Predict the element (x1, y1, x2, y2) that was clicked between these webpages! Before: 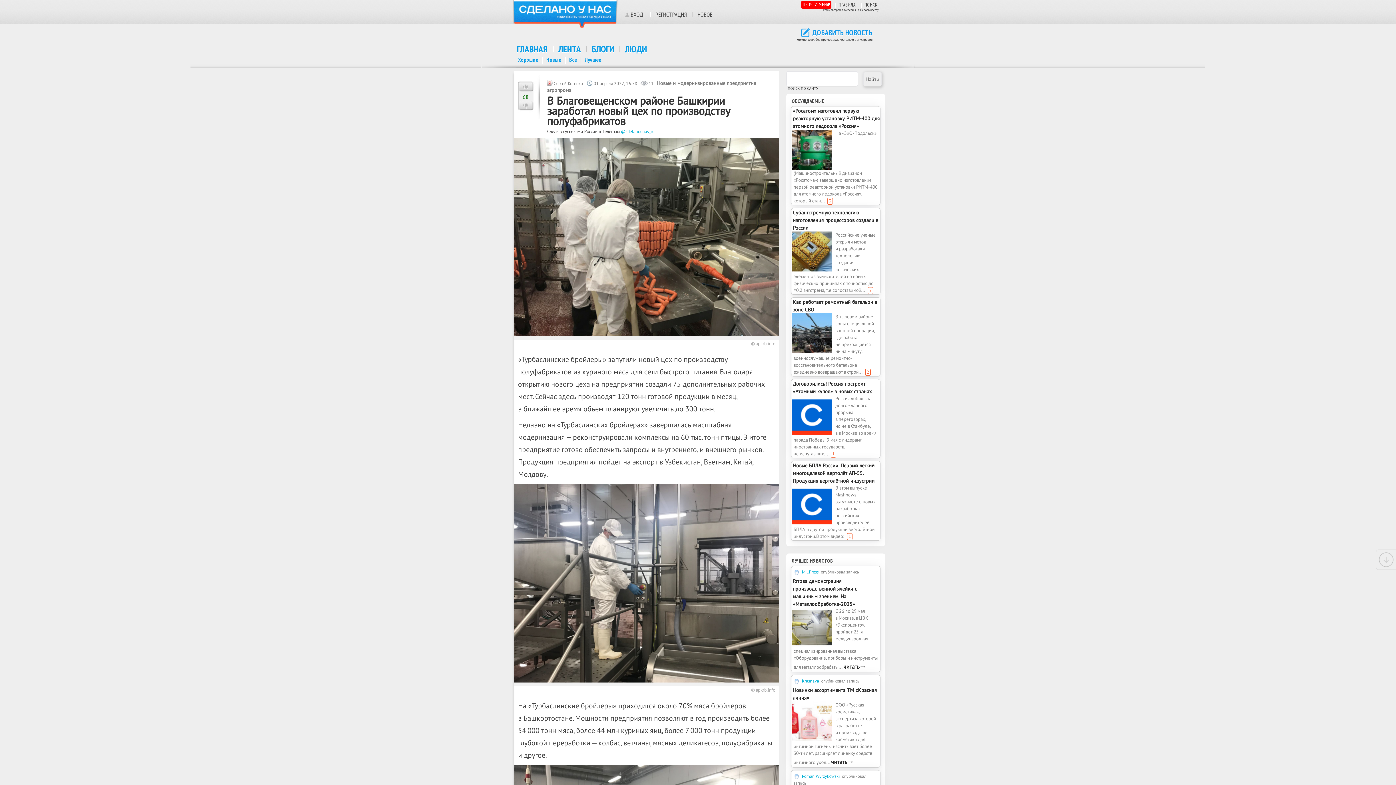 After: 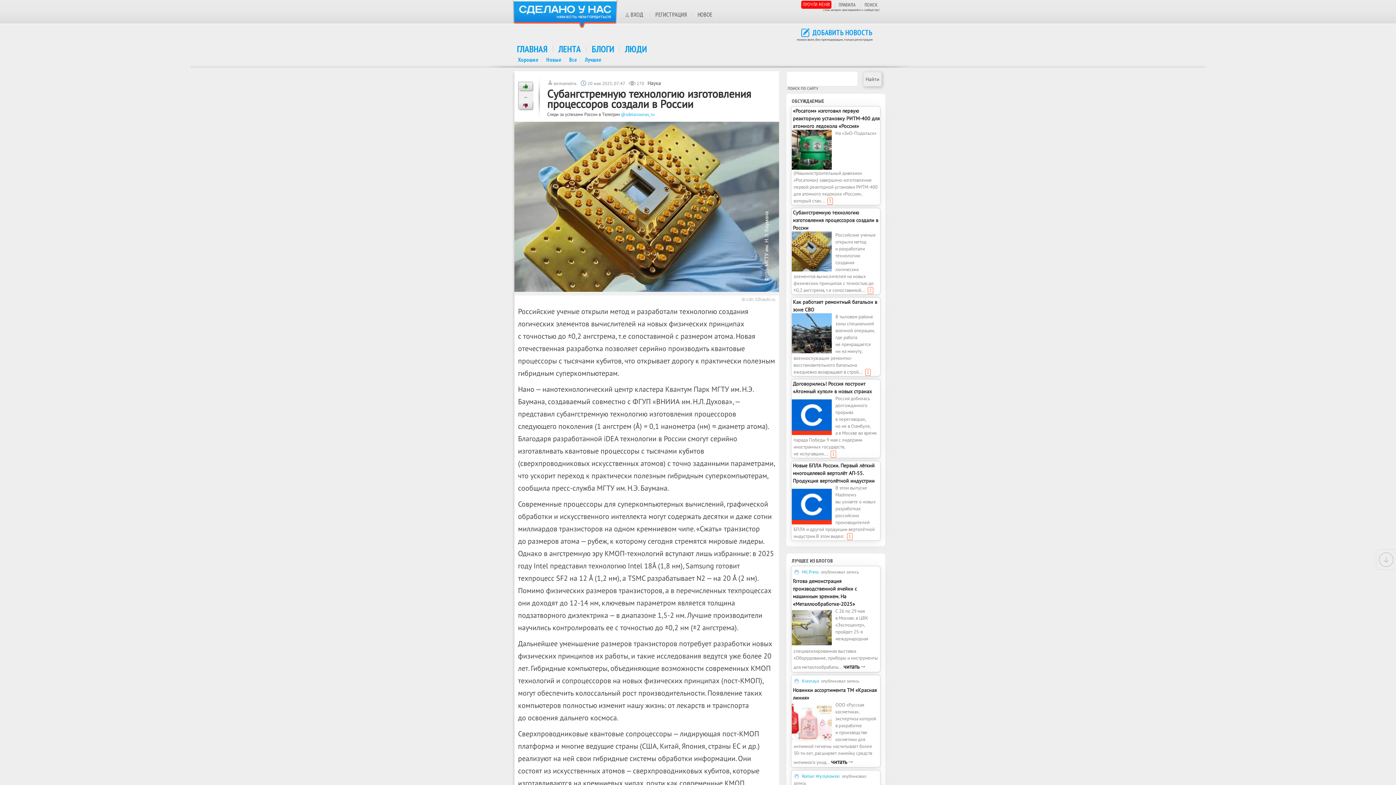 Action: bbox: (793, 209, 878, 231) label: Субангстремную технологию изготовления процессоров создали в России